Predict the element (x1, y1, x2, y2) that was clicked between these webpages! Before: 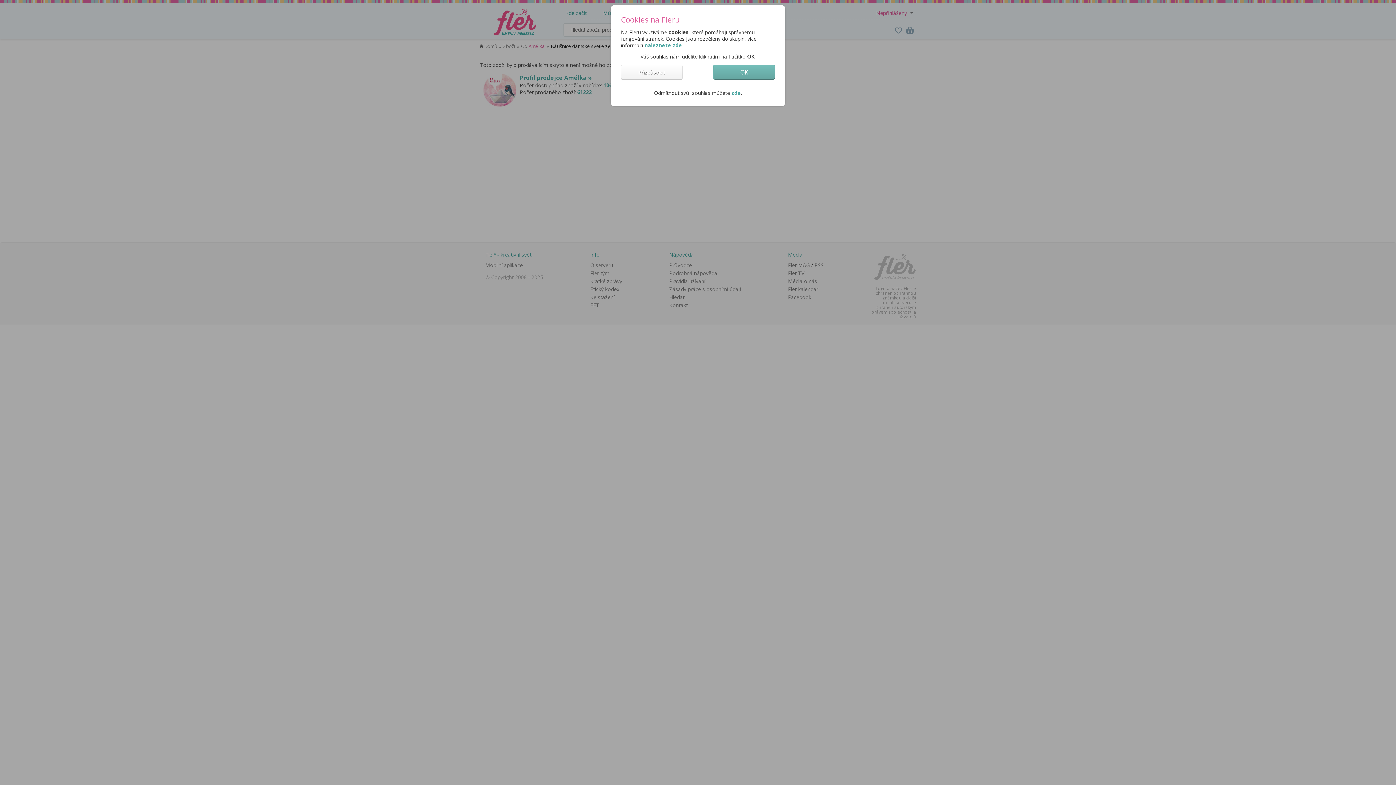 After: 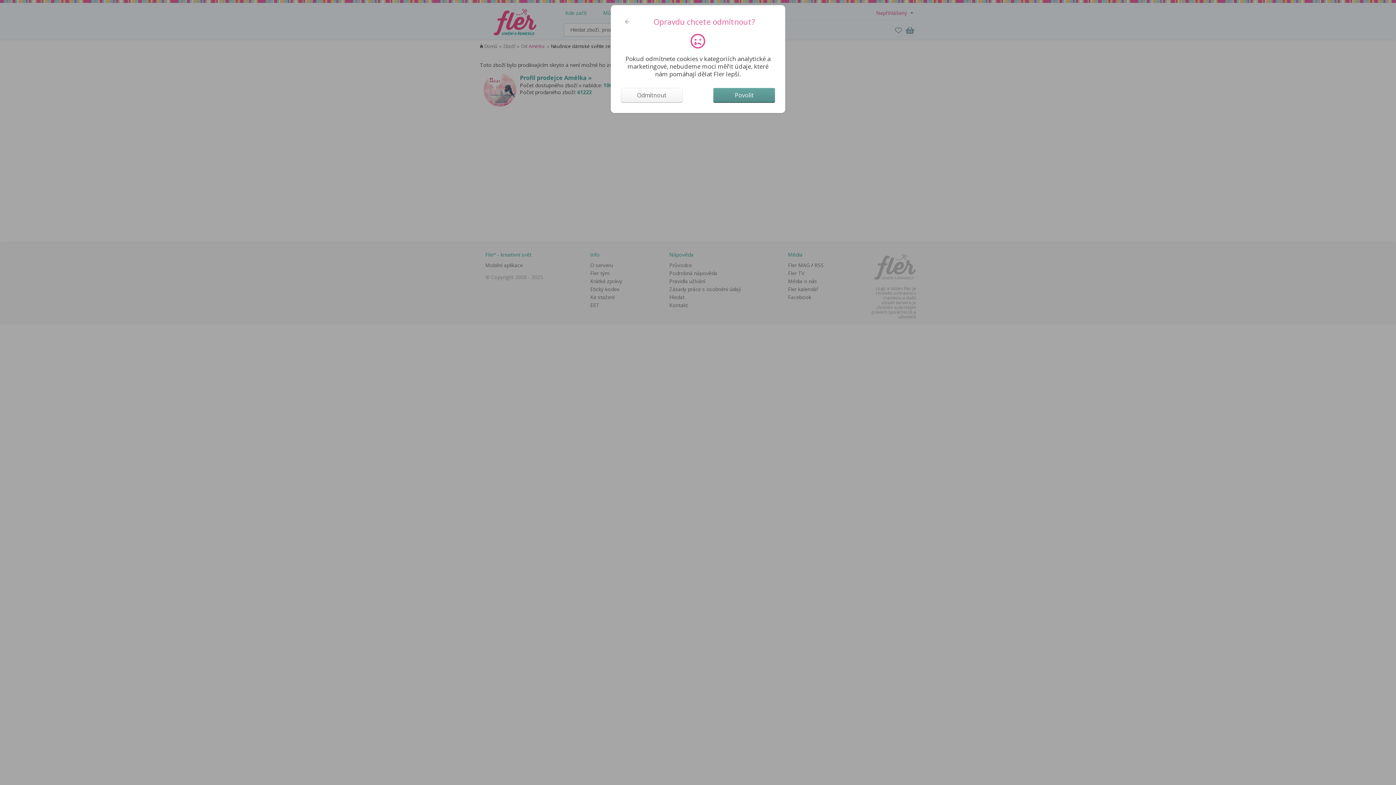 Action: bbox: (731, 89, 741, 96) label: zde